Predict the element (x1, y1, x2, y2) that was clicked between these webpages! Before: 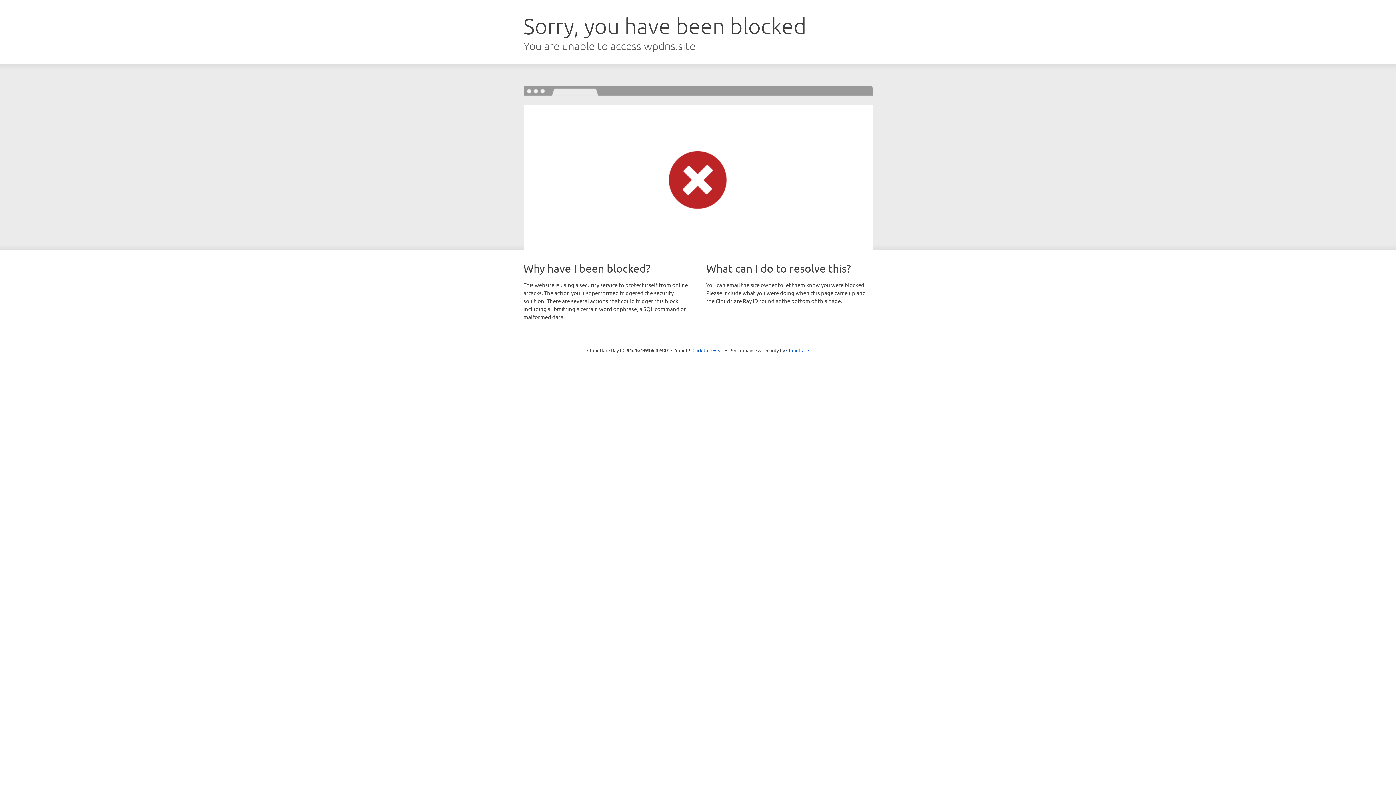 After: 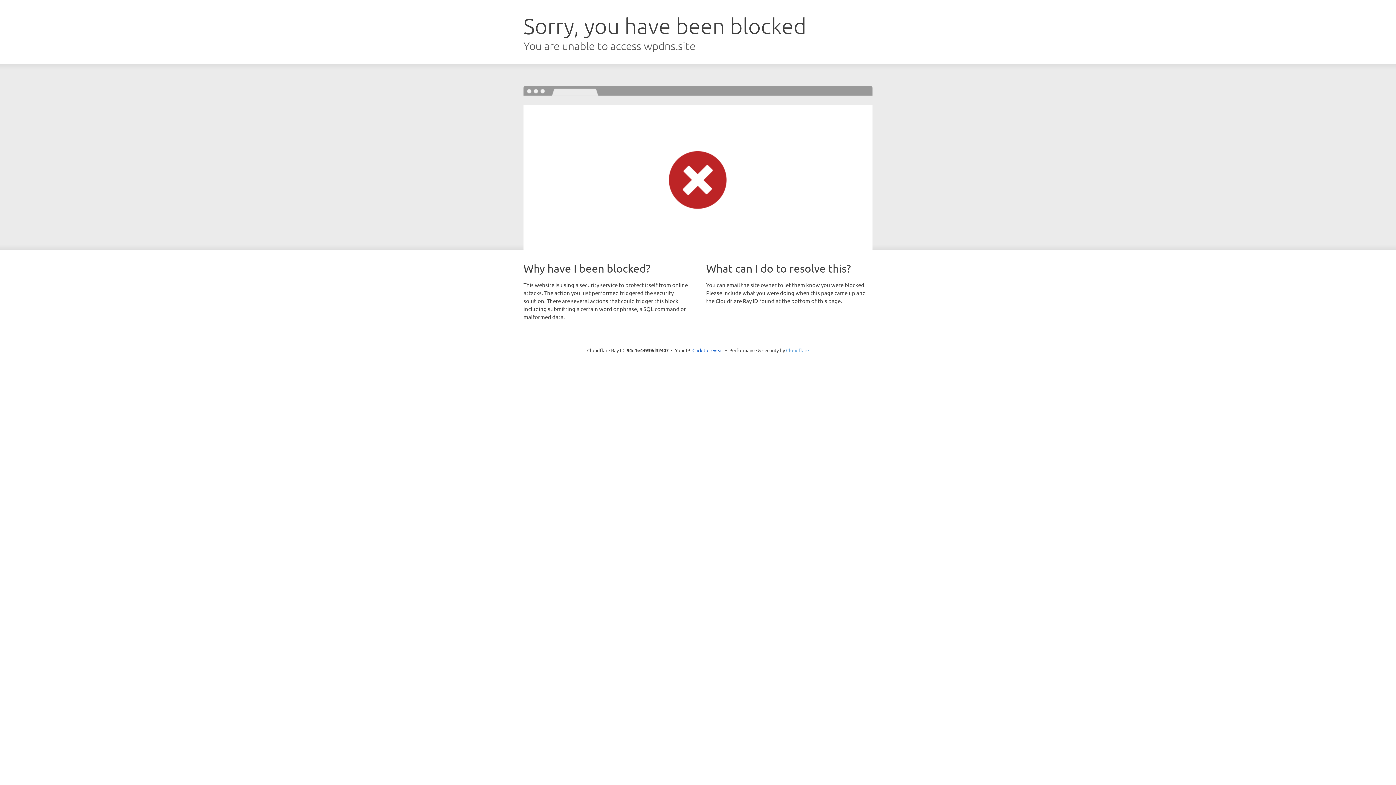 Action: bbox: (786, 347, 809, 353) label: Cloudflare